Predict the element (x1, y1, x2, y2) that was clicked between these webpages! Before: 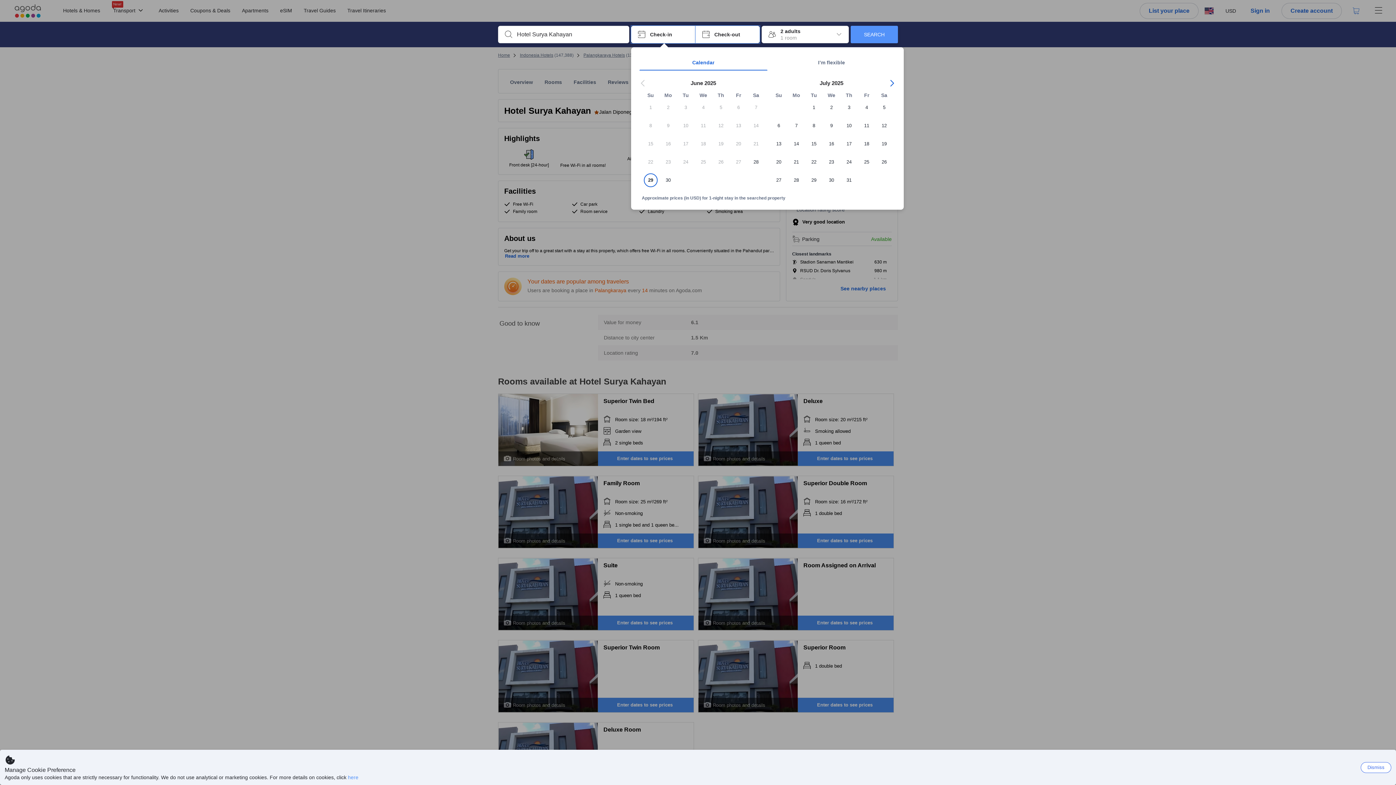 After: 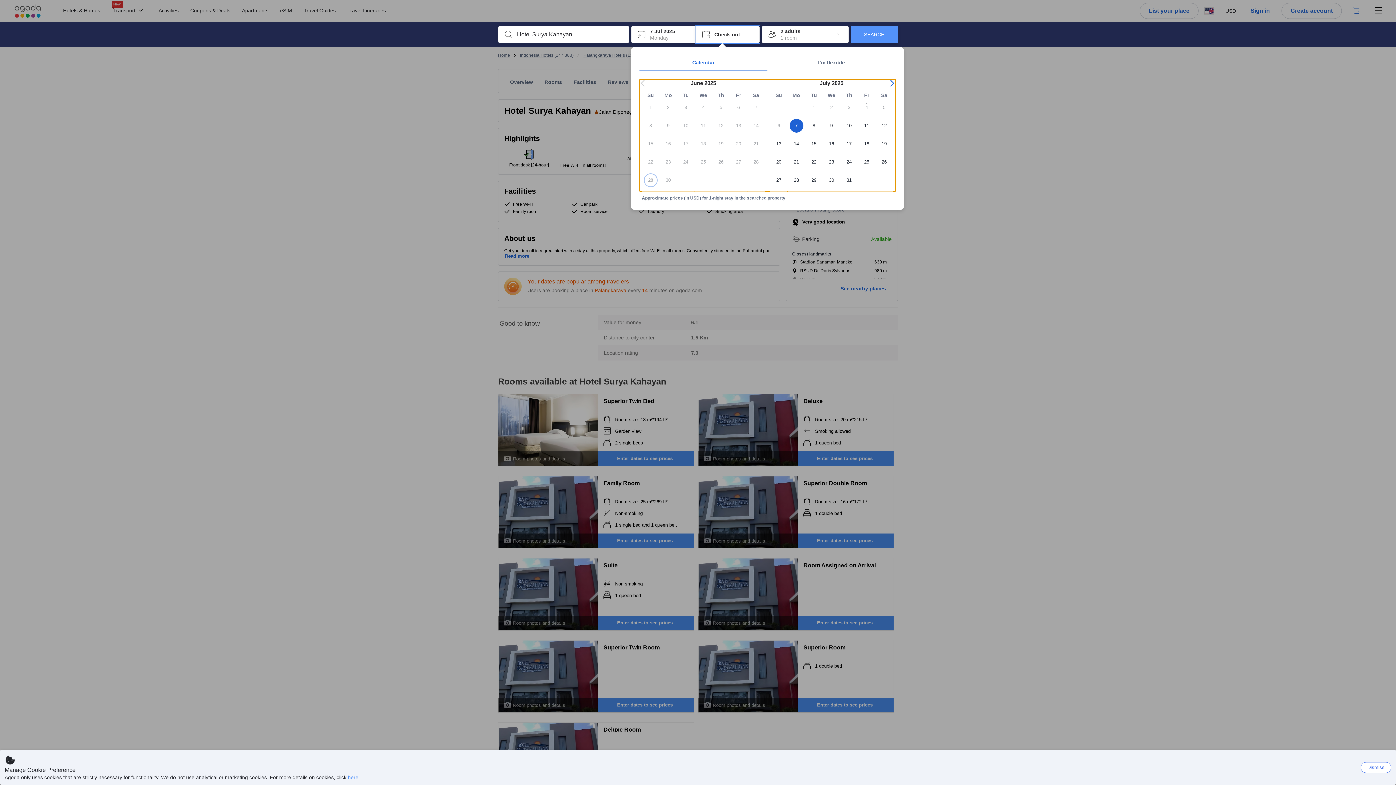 Action: label: Mon Jul 07 2025  bbox: (787, 118, 805, 137)